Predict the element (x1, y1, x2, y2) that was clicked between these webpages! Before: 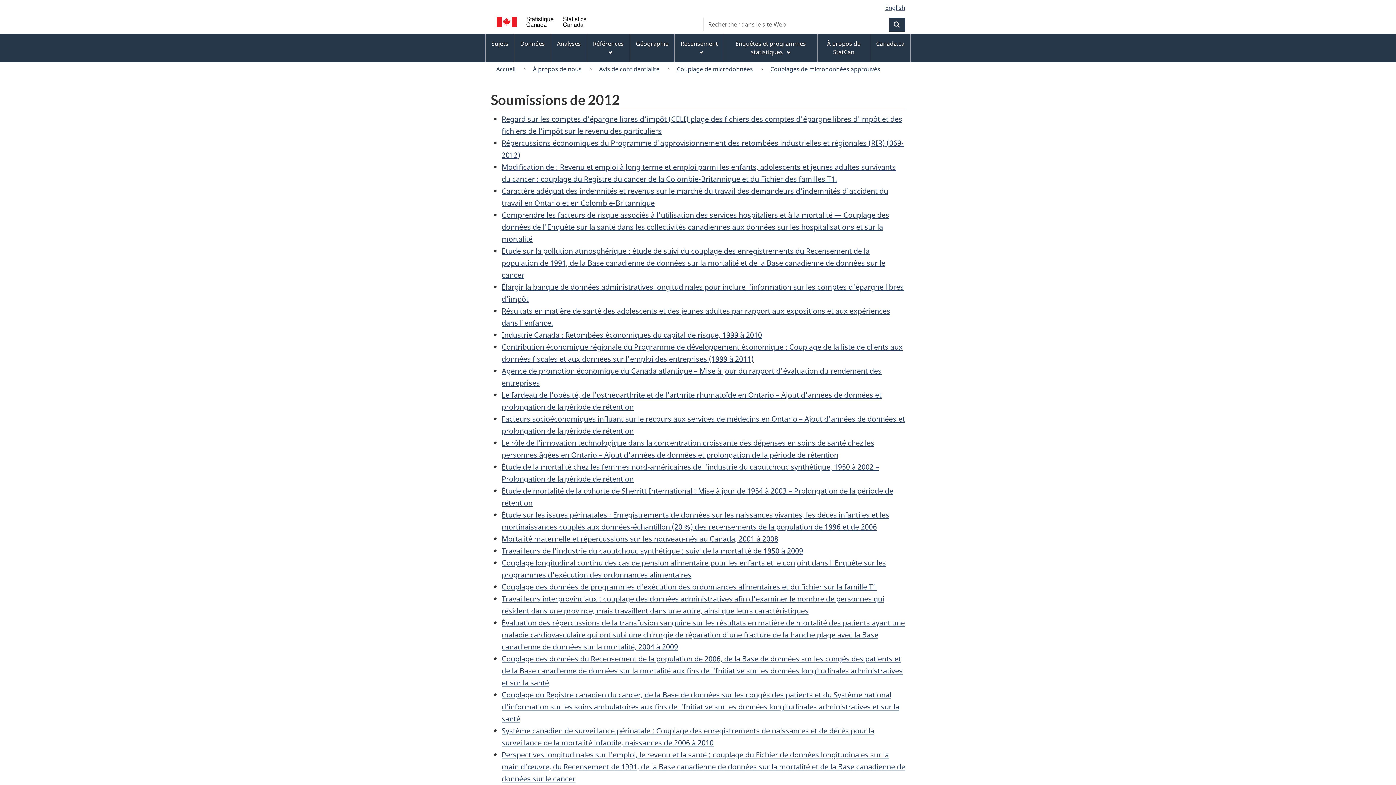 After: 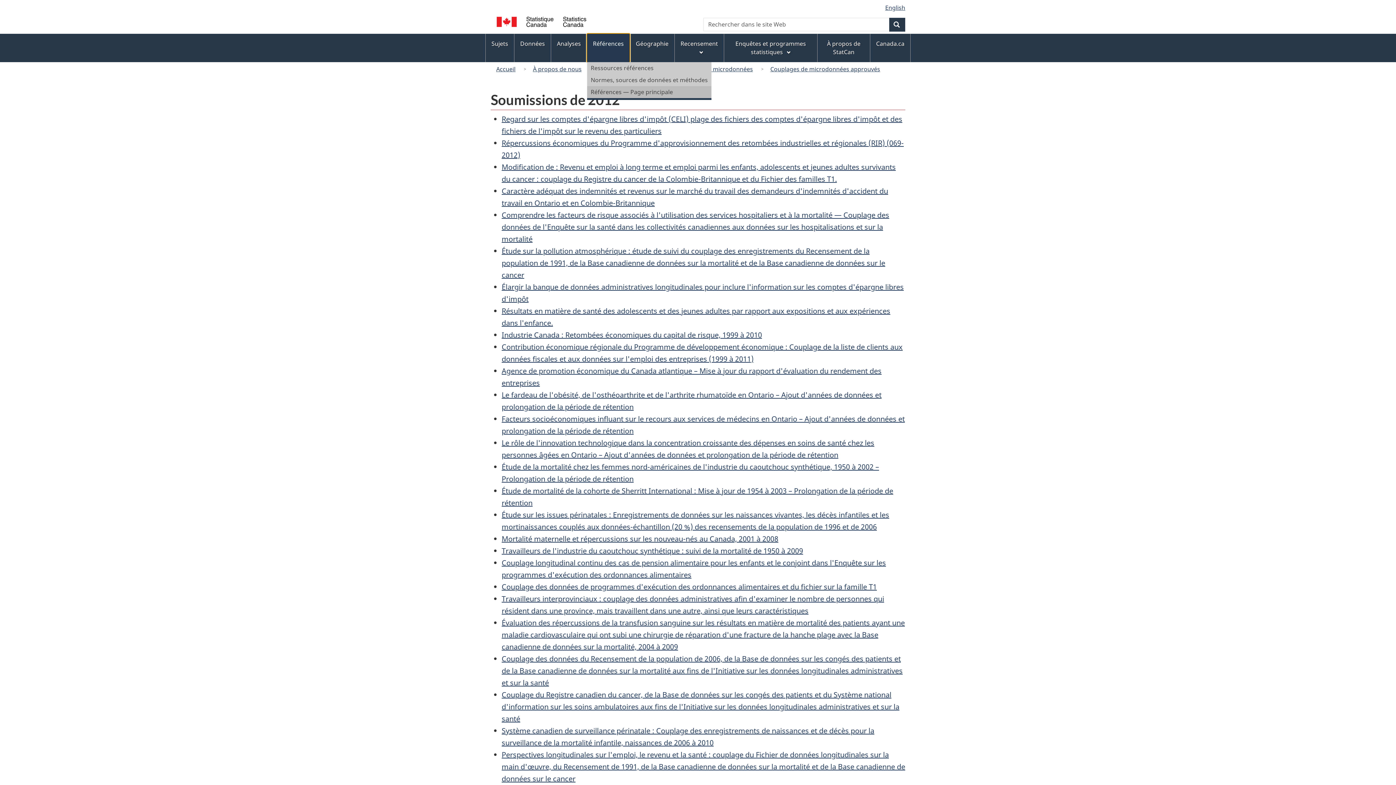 Action: label: Références bbox: (587, 33, 629, 62)